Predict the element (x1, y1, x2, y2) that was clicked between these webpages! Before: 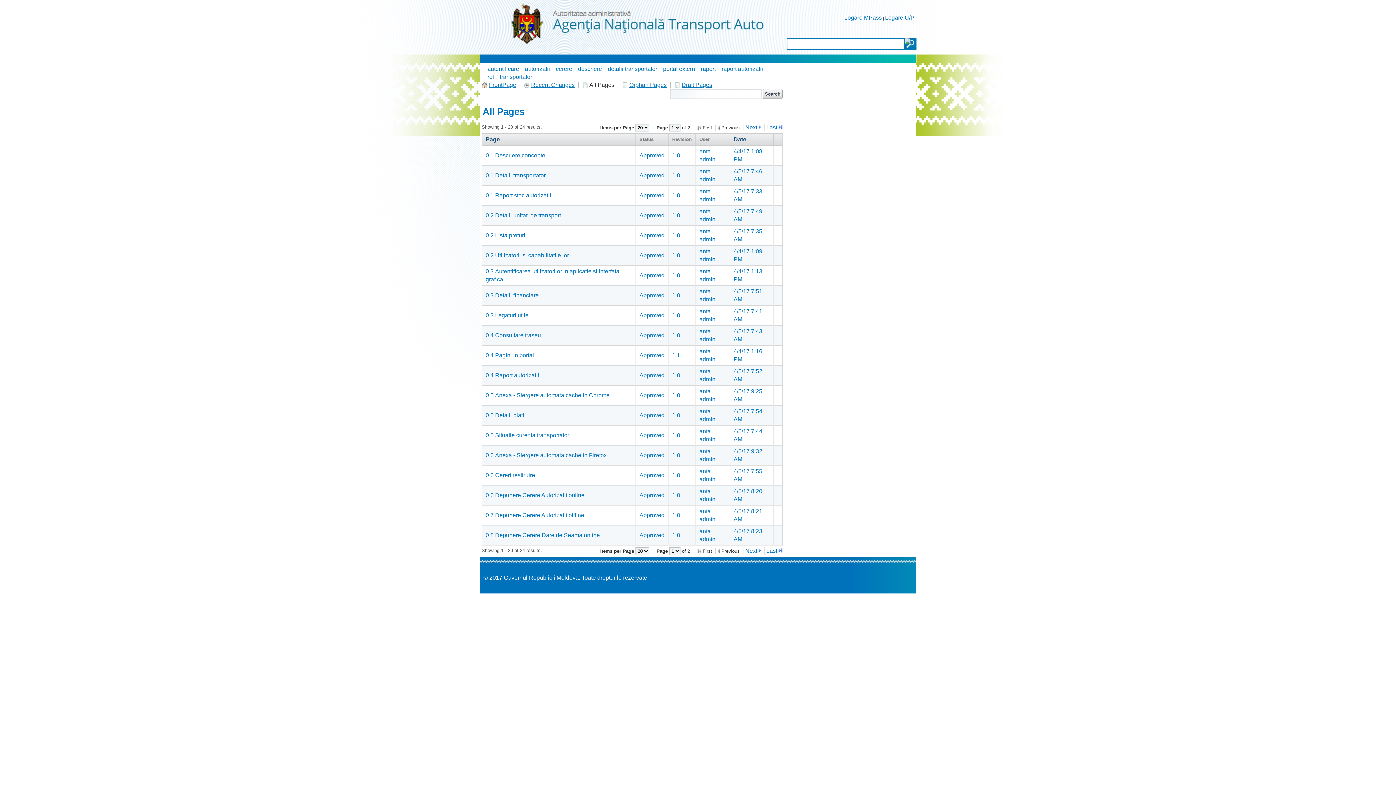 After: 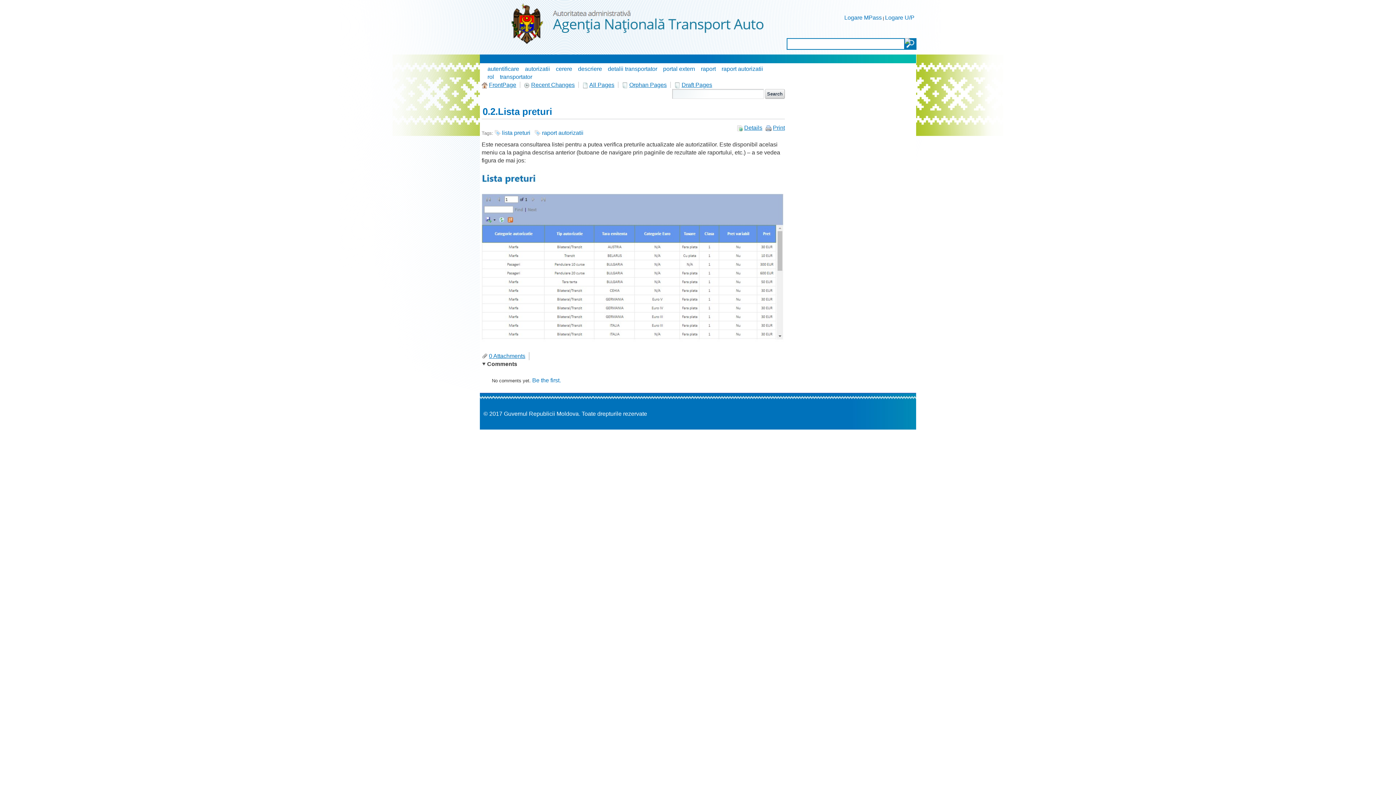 Action: bbox: (639, 232, 664, 238) label: Approved